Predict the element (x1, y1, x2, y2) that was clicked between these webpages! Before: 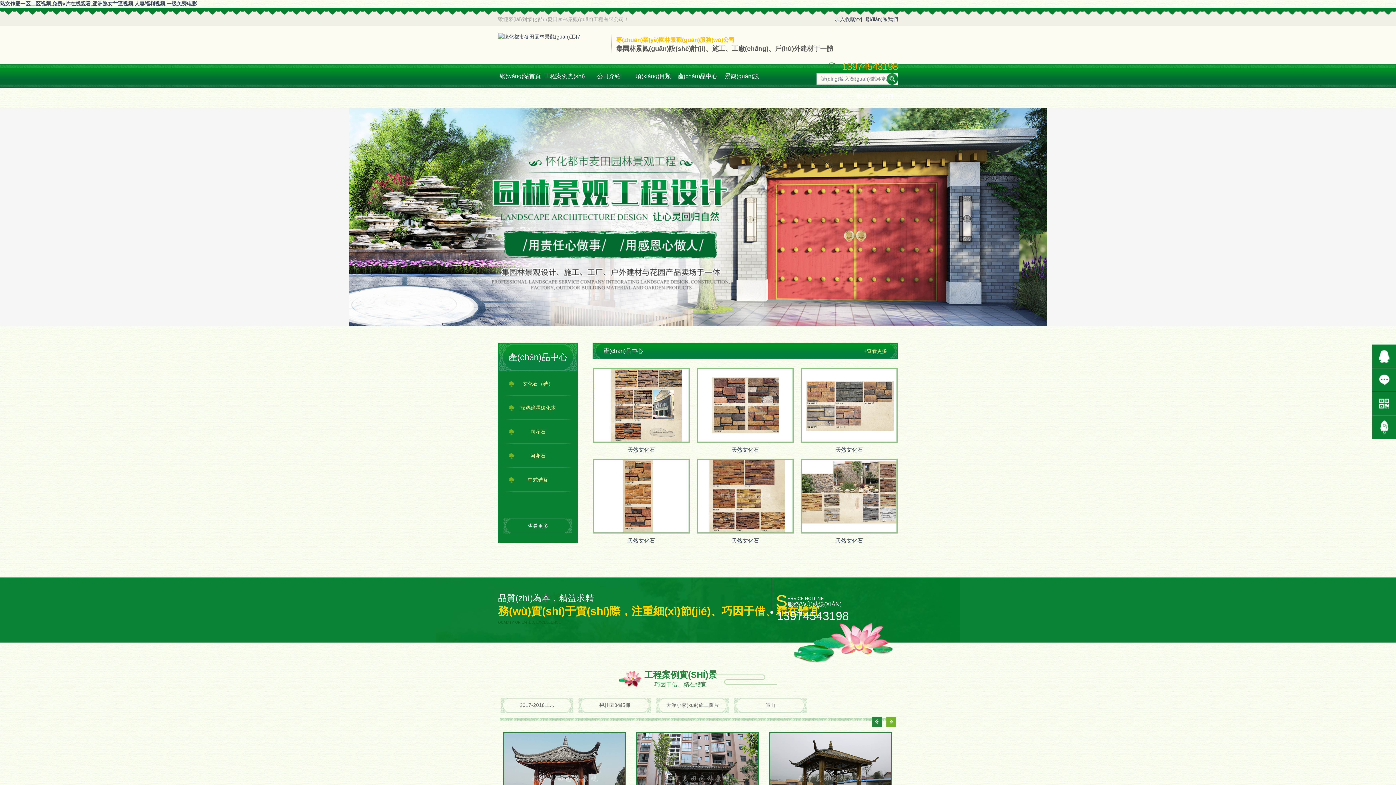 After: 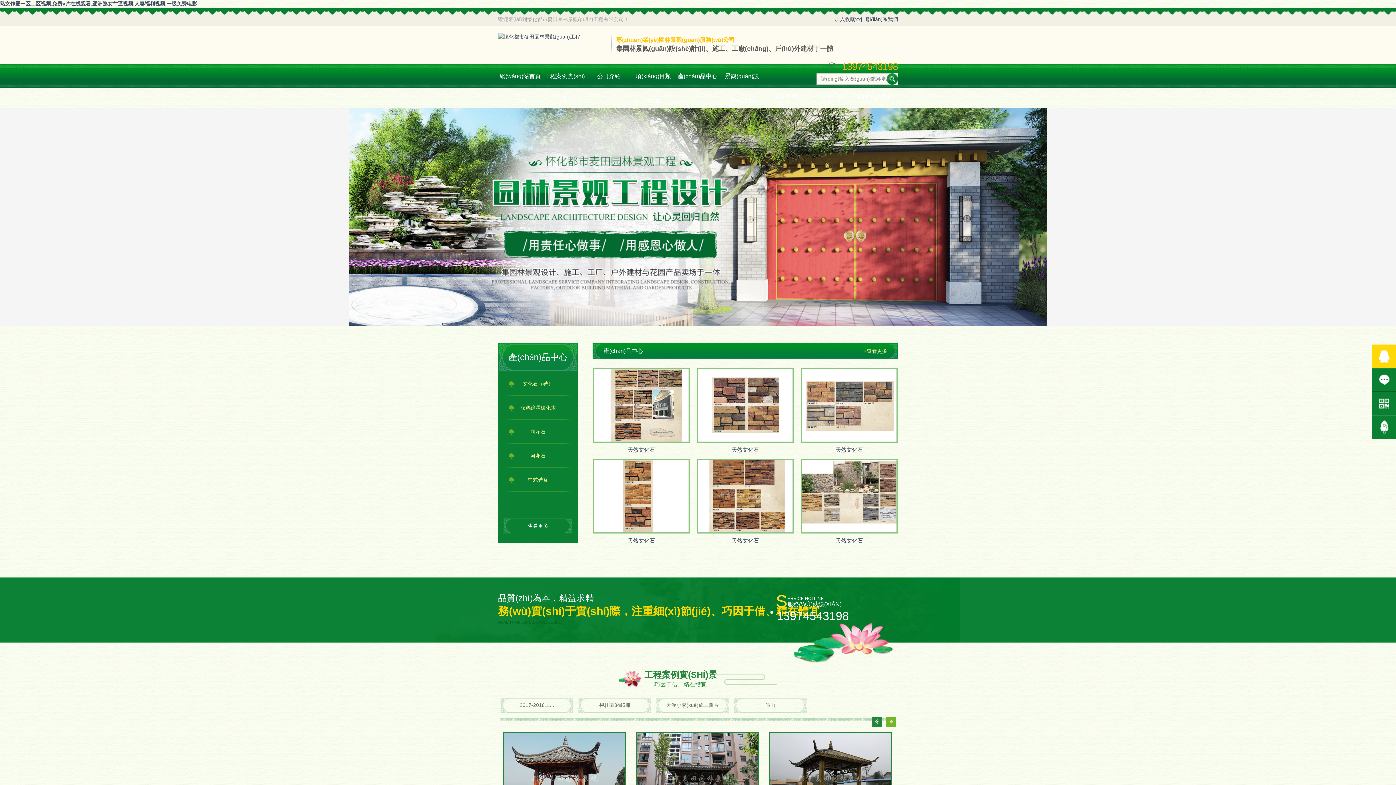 Action: bbox: (1372, 344, 1396, 368) label: 在線(xiàn)QQ